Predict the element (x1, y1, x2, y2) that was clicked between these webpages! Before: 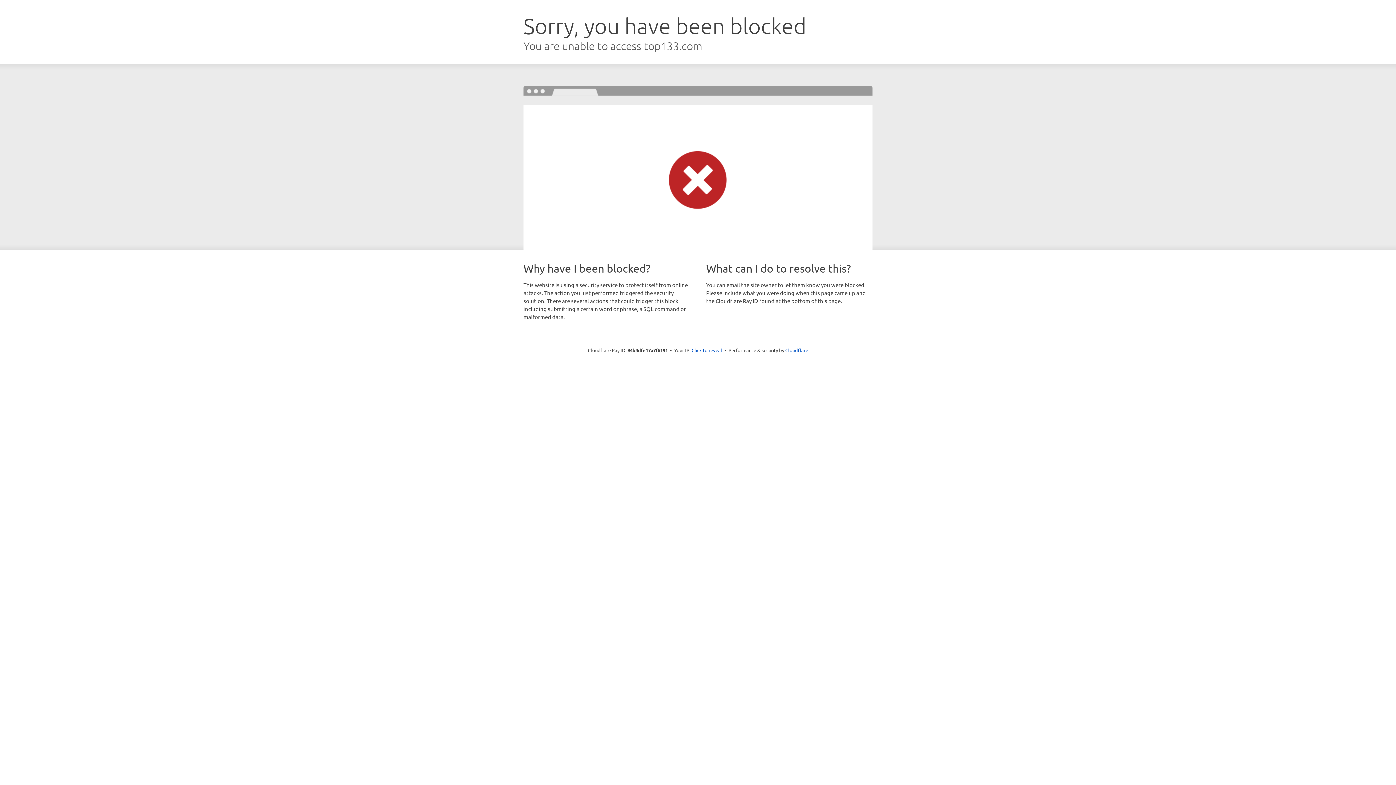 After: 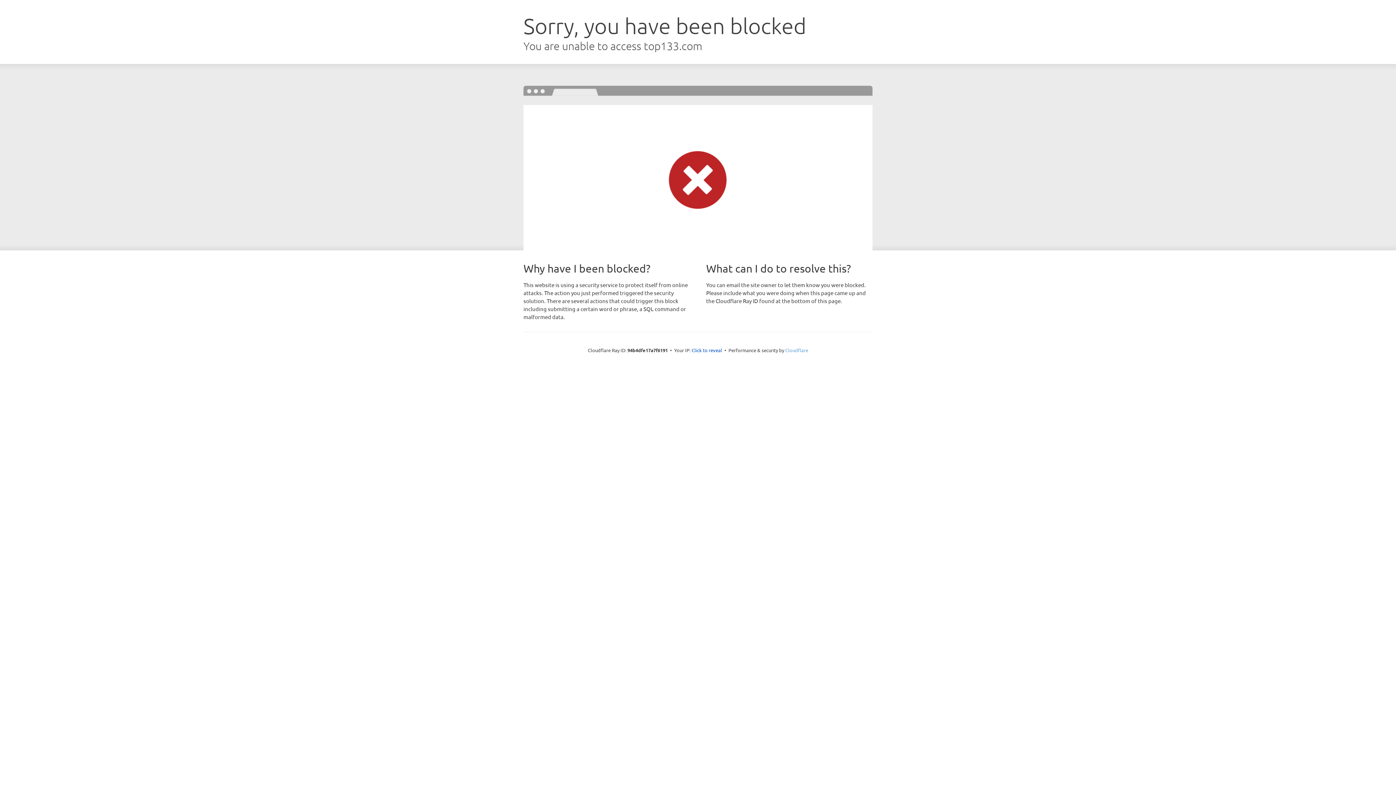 Action: label: Cloudflare bbox: (785, 347, 808, 353)